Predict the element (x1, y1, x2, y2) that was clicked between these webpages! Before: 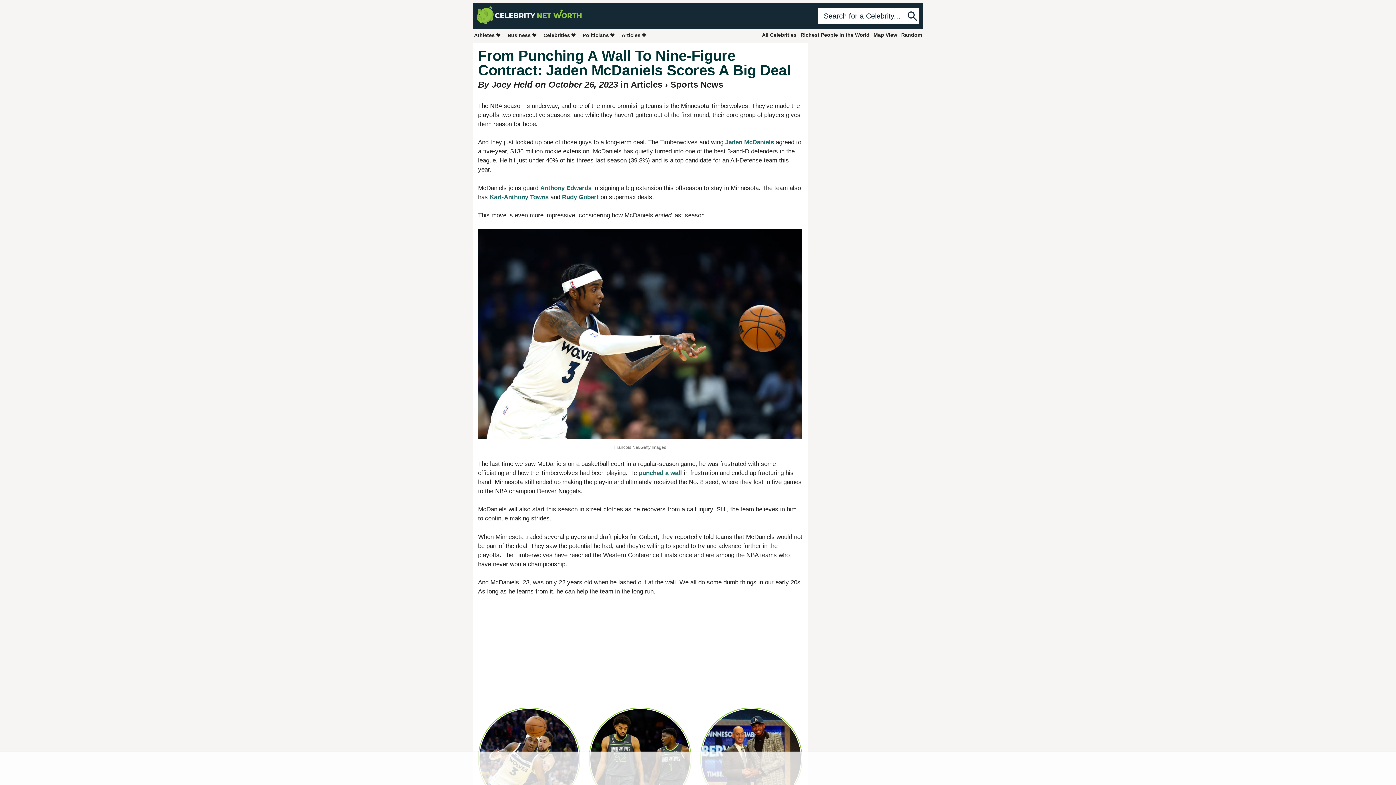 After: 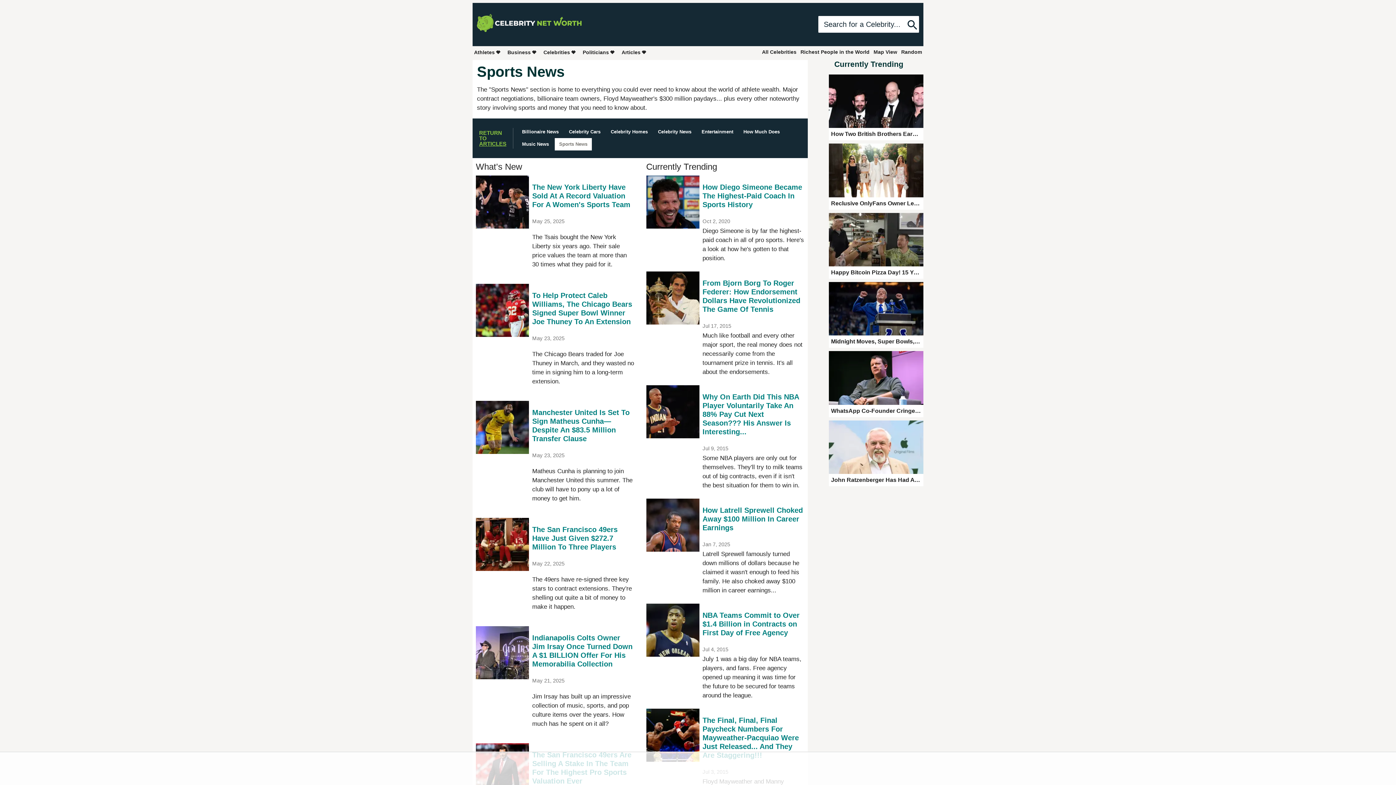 Action: label: Sports News bbox: (670, 79, 723, 89)